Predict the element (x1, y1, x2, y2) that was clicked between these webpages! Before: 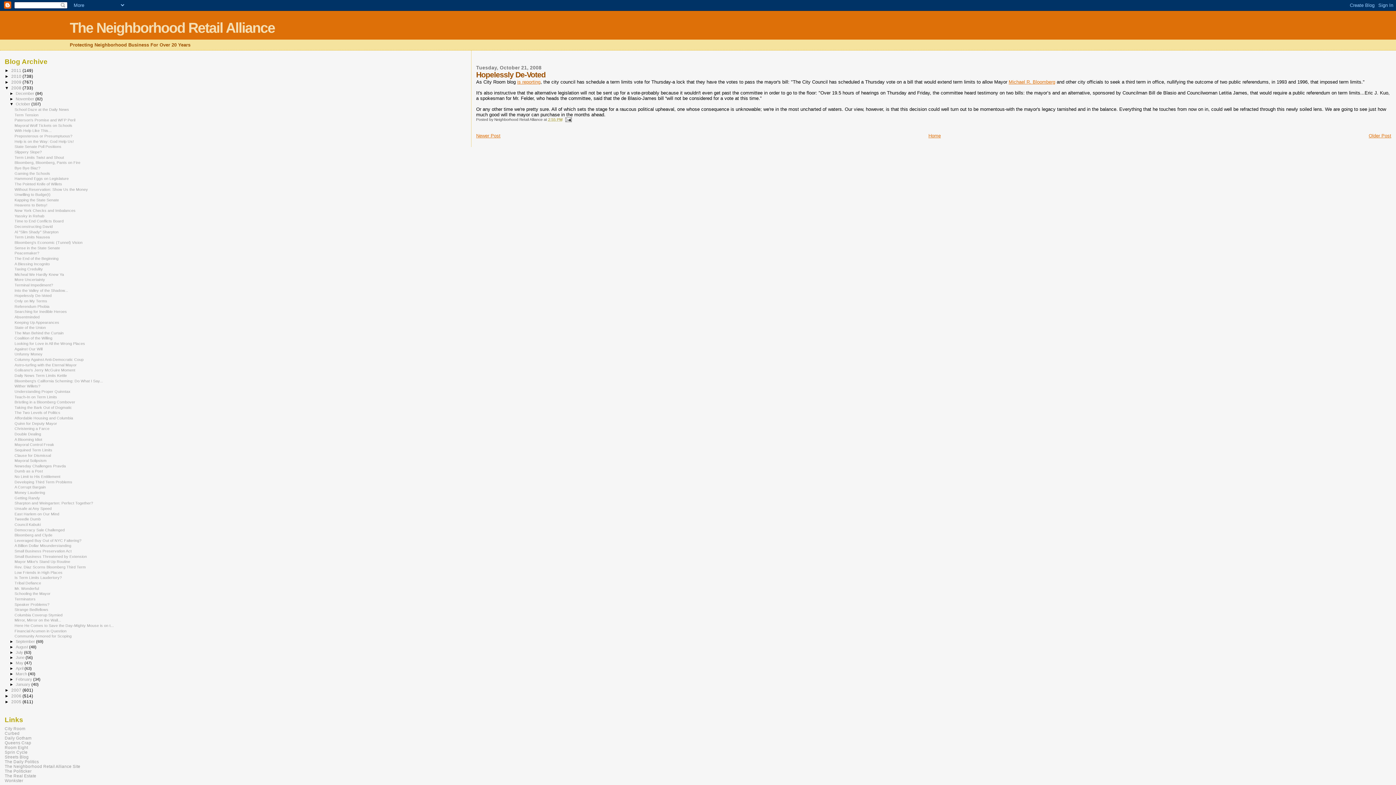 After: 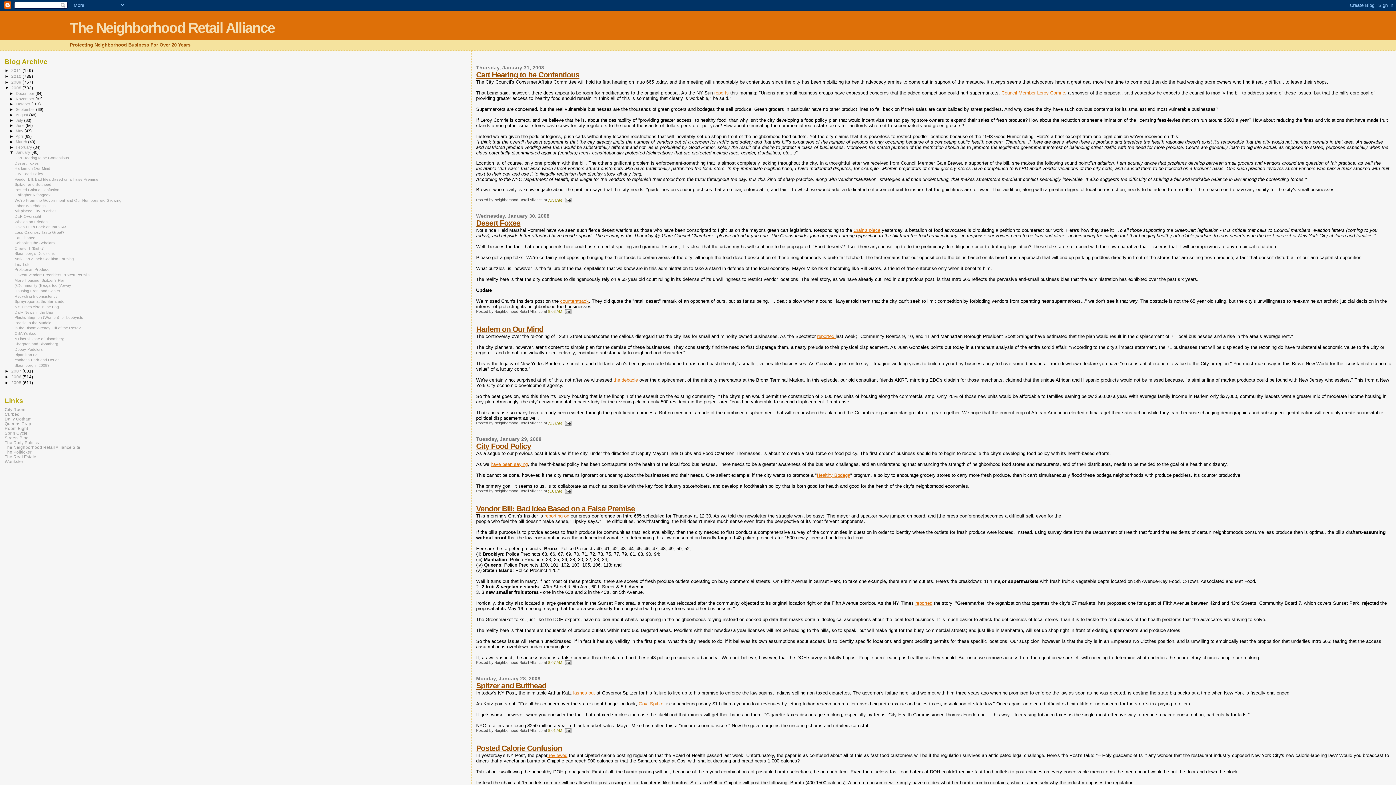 Action: bbox: (15, 682, 31, 687) label: January 